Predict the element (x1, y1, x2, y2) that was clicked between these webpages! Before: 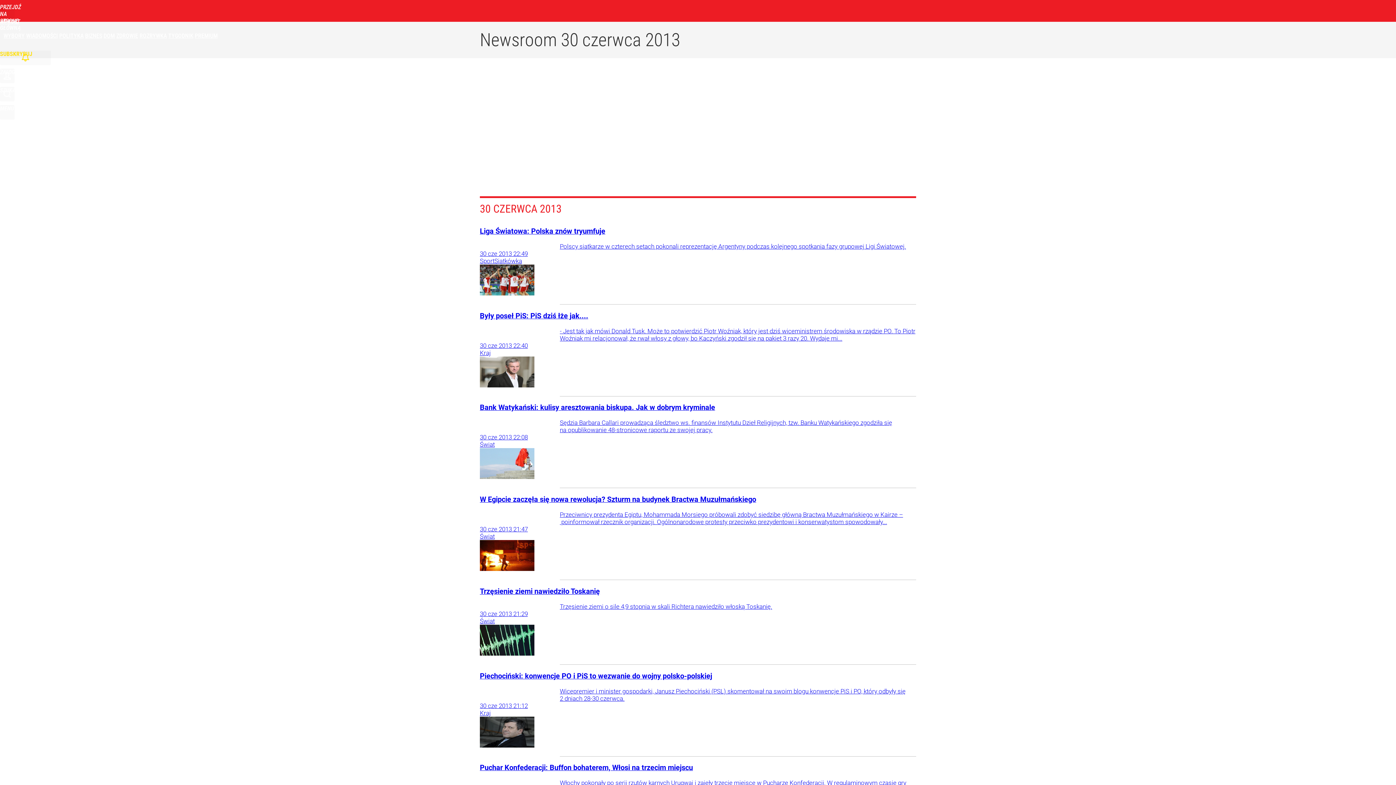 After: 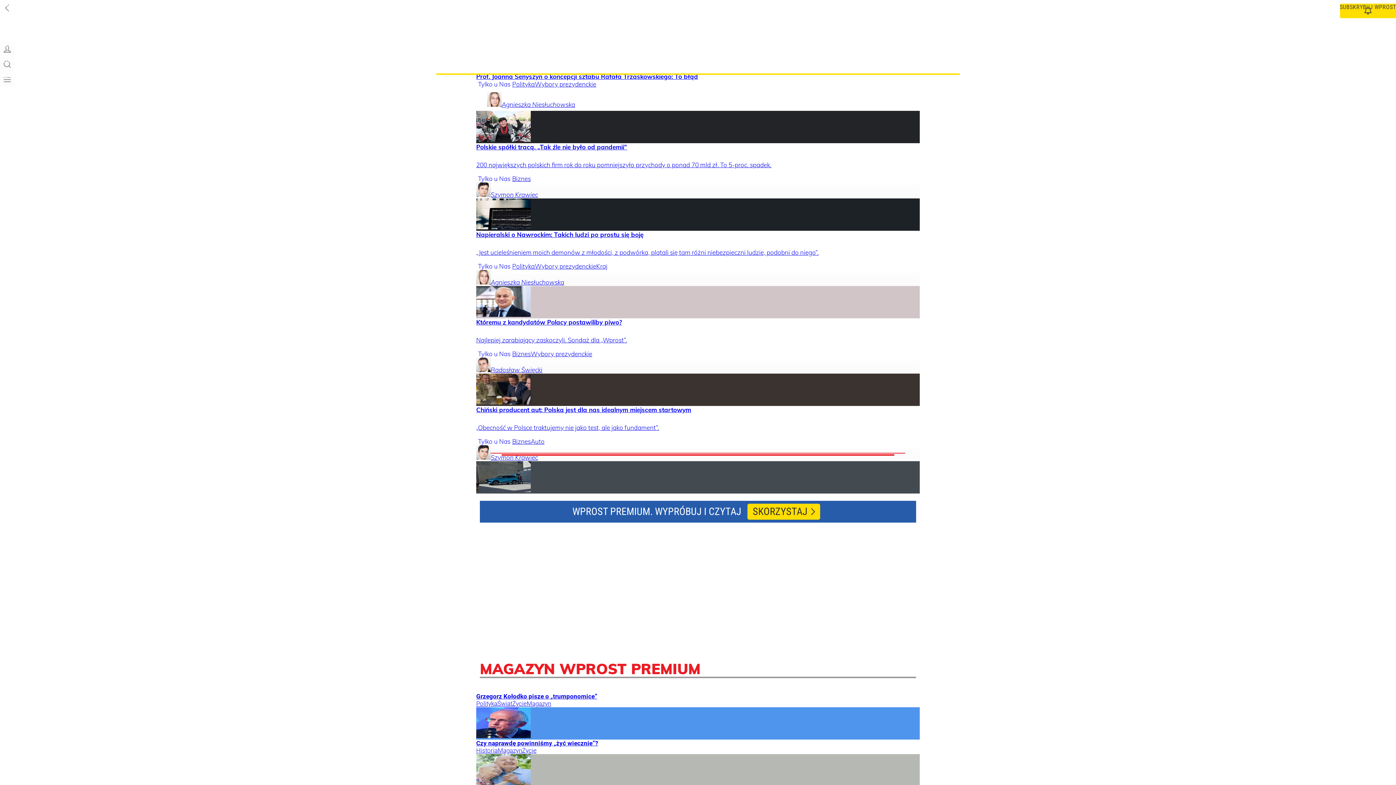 Action: label: PREMIUM bbox: (194, 32, 217, 39)